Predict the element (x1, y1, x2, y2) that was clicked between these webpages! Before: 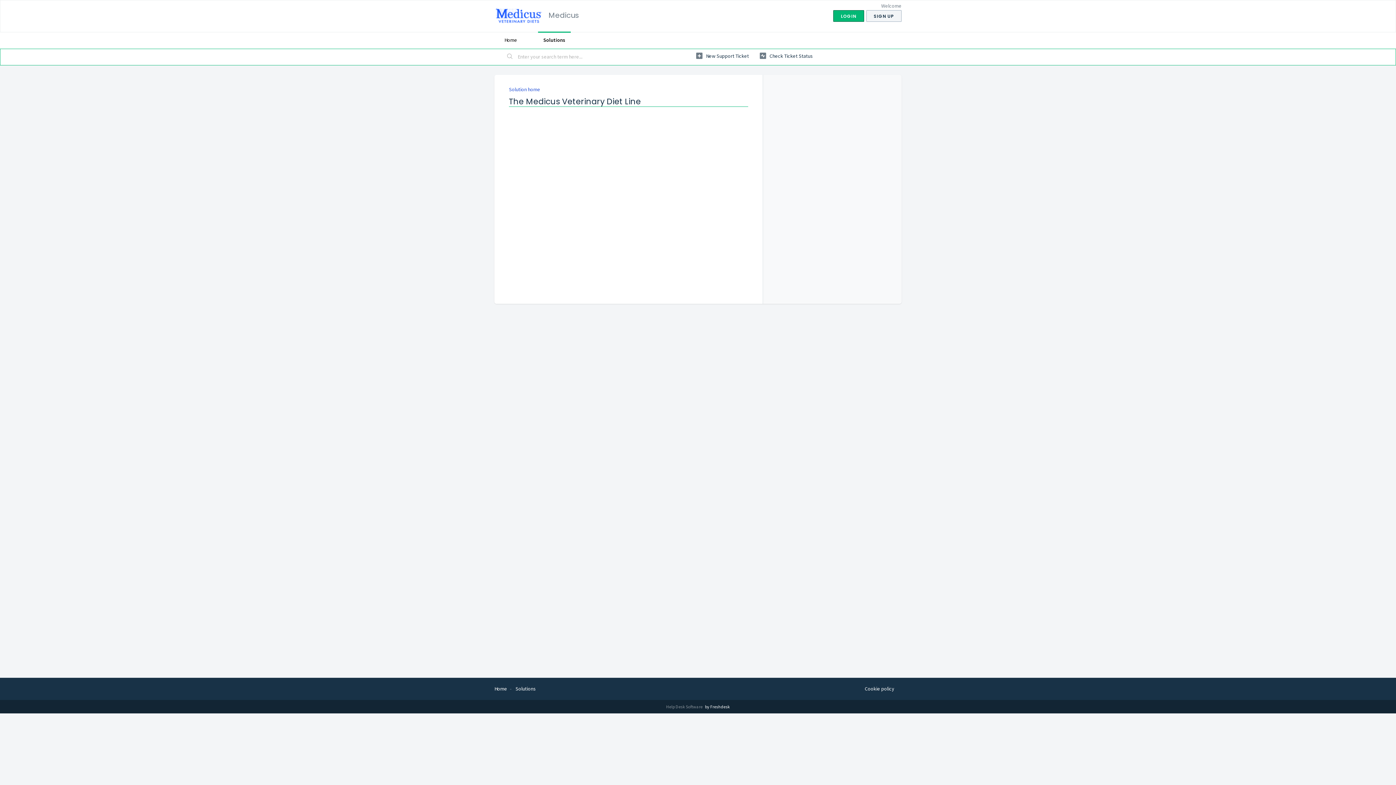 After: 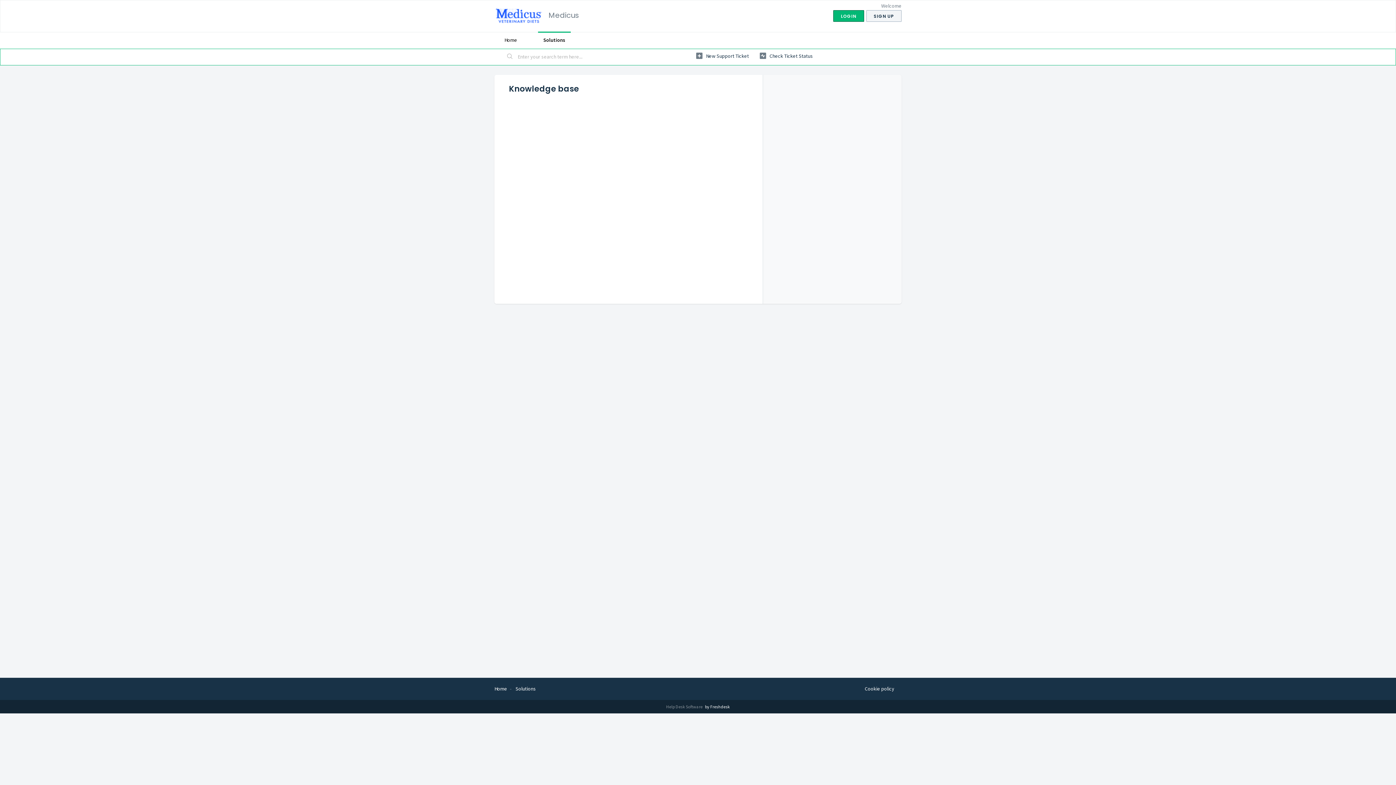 Action: bbox: (509, 86, 540, 92) label: Solution home